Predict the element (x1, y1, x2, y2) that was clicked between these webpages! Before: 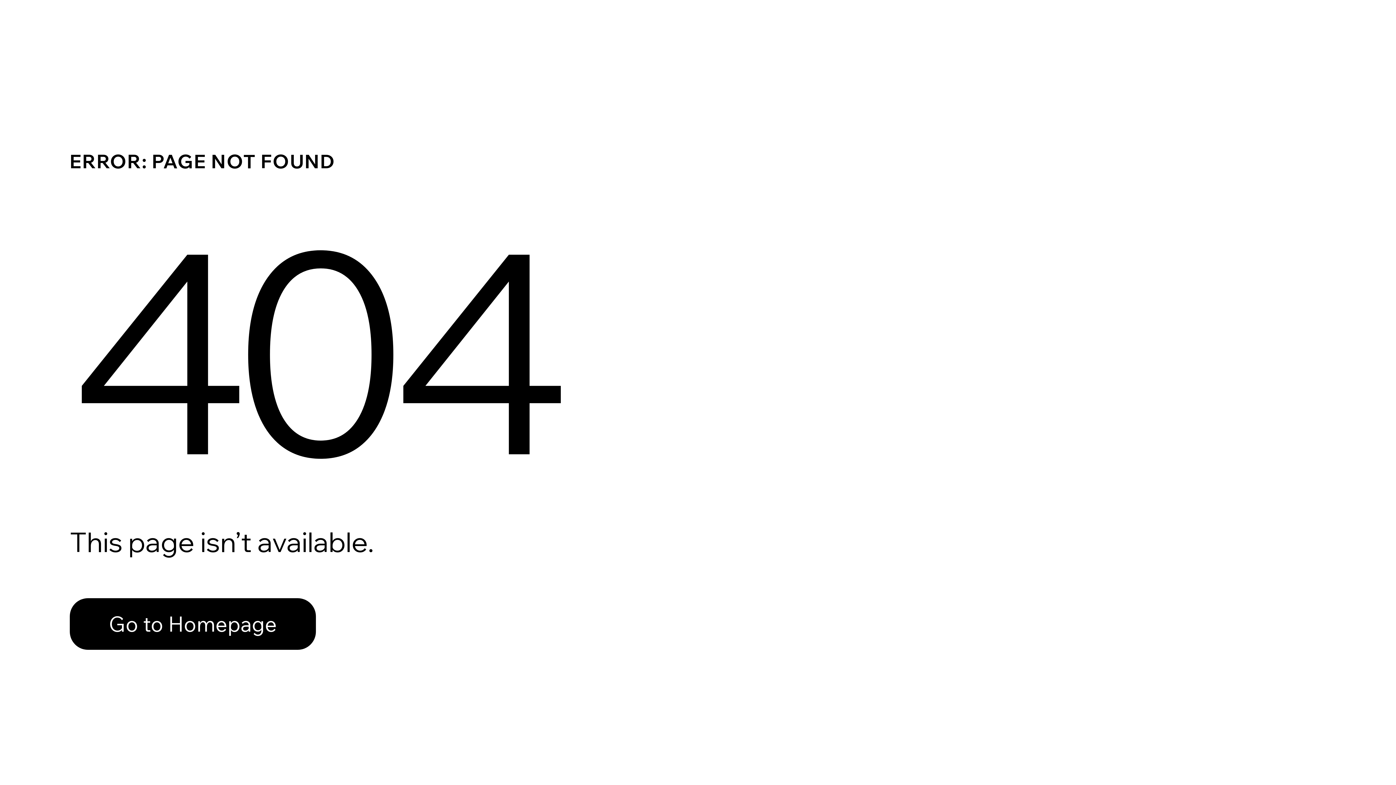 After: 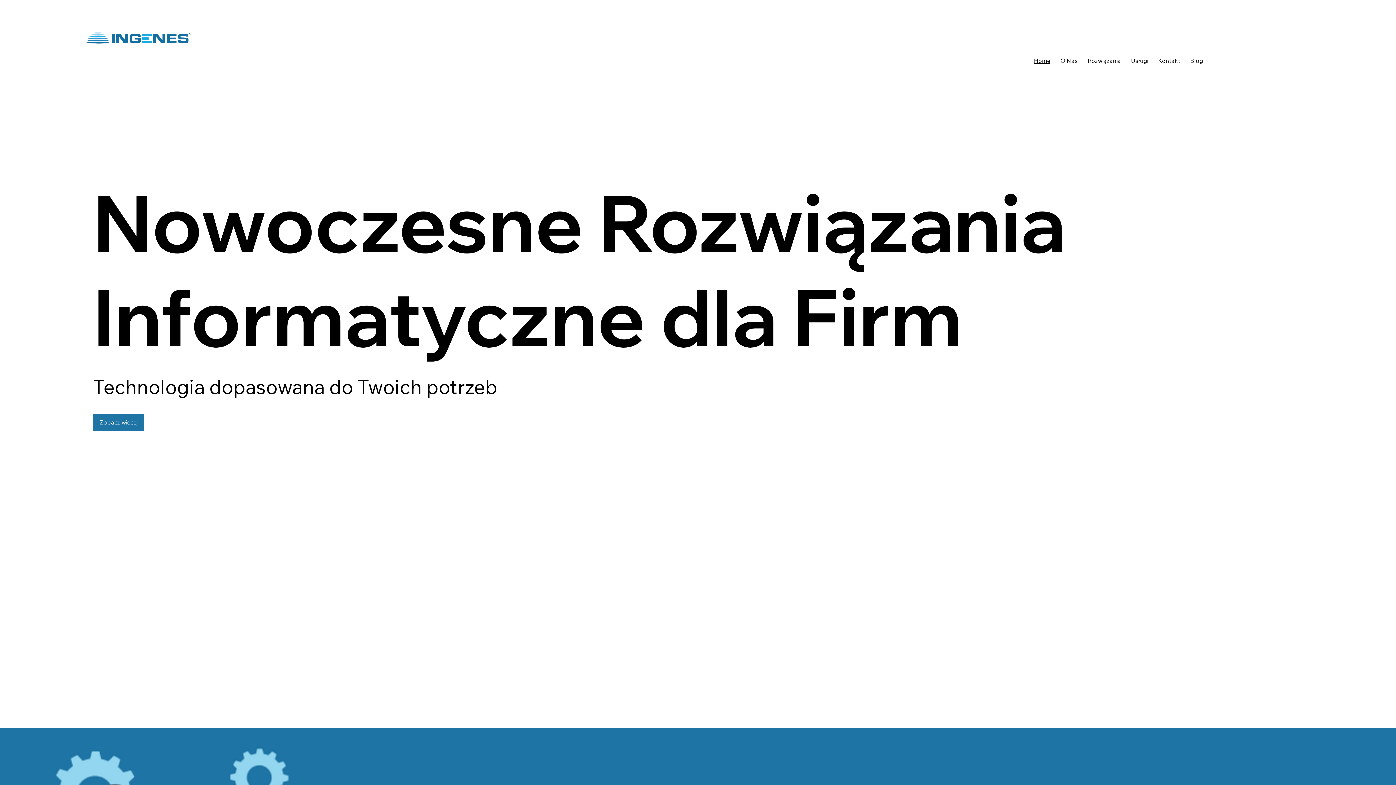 Action: label: Go to Homepage bbox: (69, 598, 316, 650)